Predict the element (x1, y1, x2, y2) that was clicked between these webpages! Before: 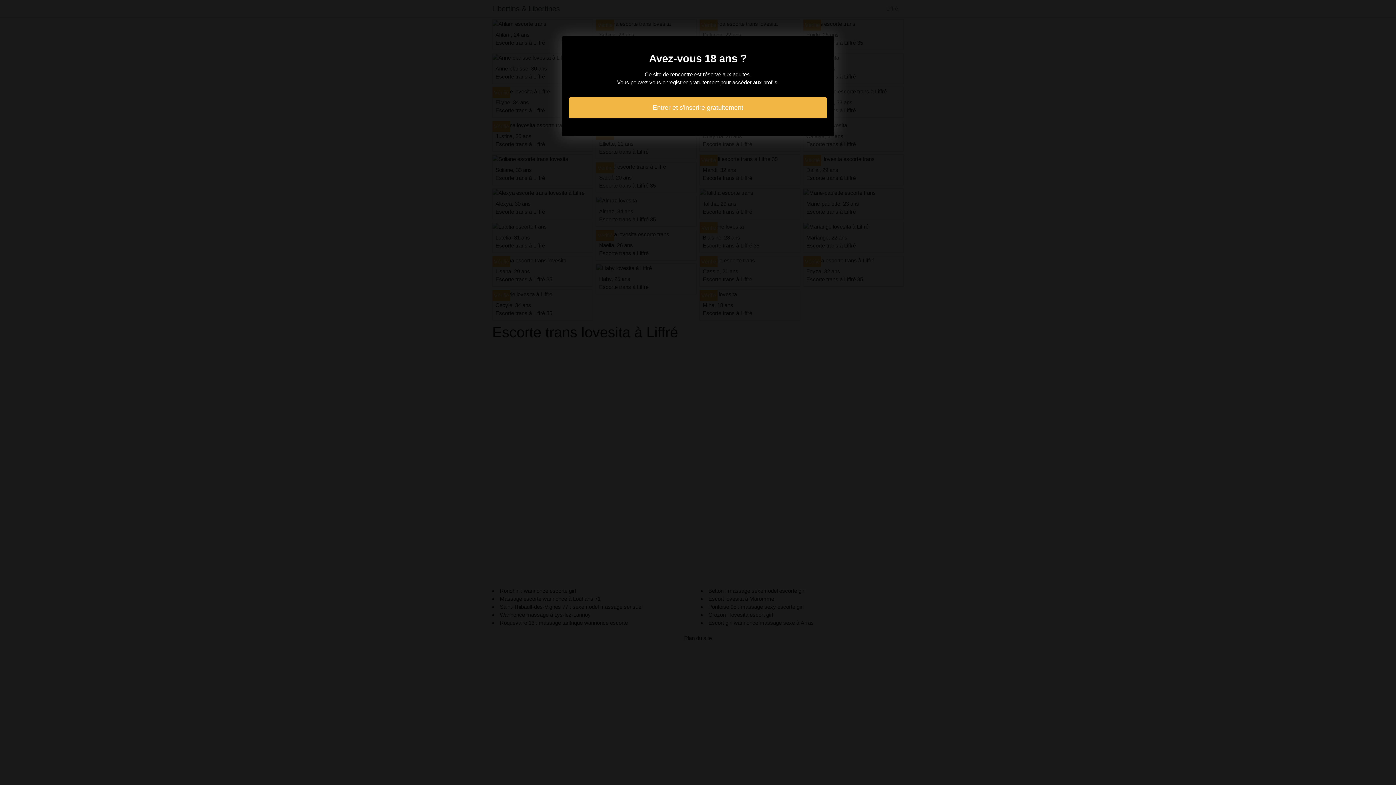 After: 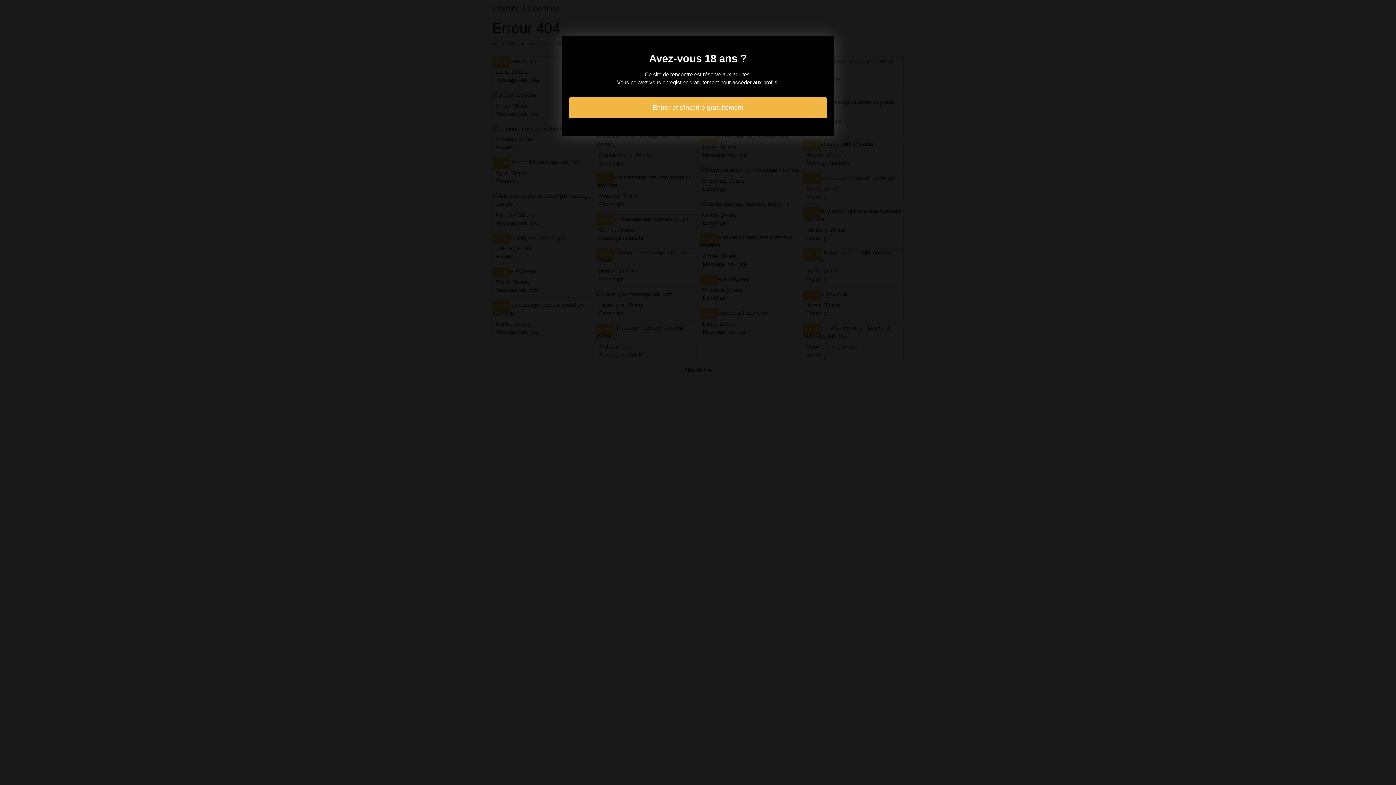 Action: bbox: (569, 97, 827, 118) label: Entrer et s'inscrire gratuitement